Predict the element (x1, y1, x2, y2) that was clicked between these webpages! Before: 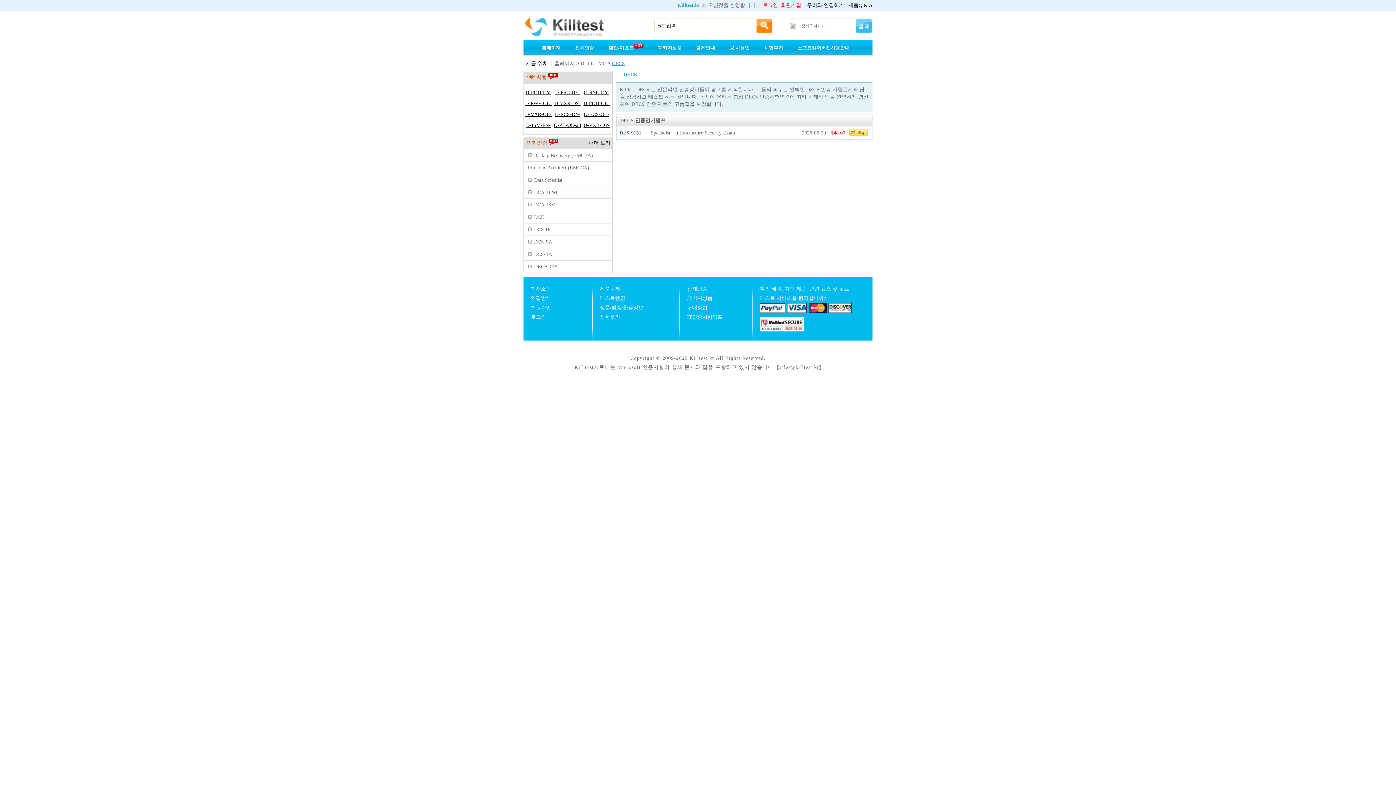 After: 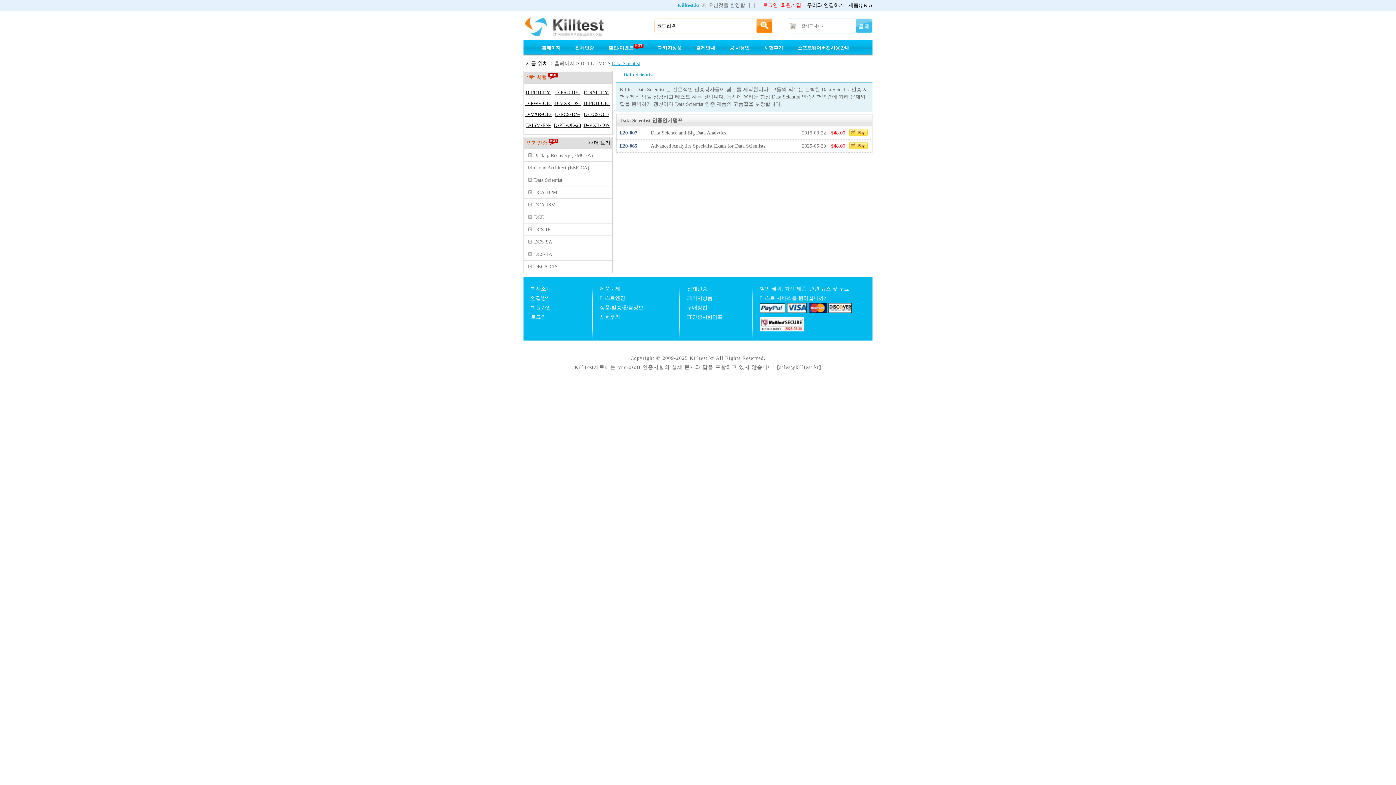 Action: bbox: (524, 174, 612, 186) label: Data Scientist